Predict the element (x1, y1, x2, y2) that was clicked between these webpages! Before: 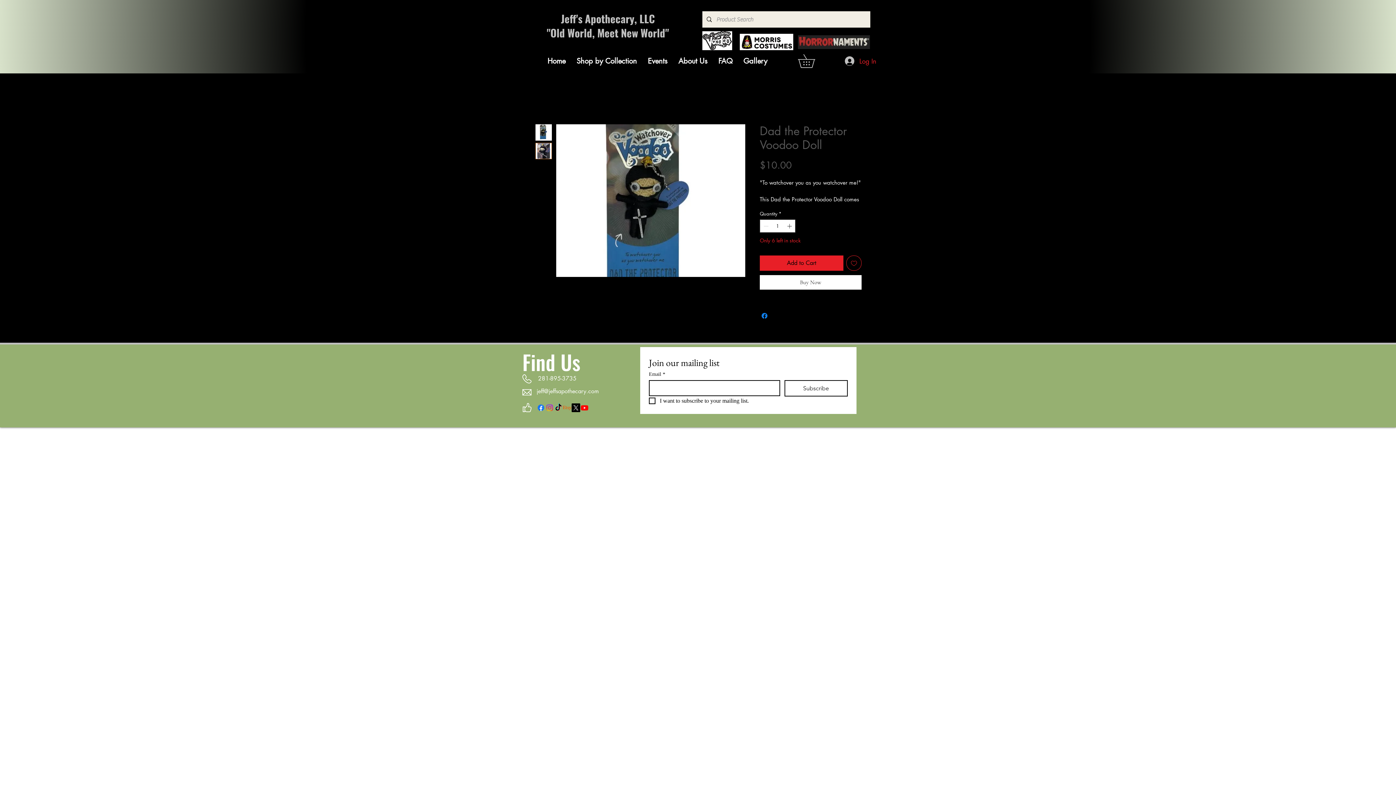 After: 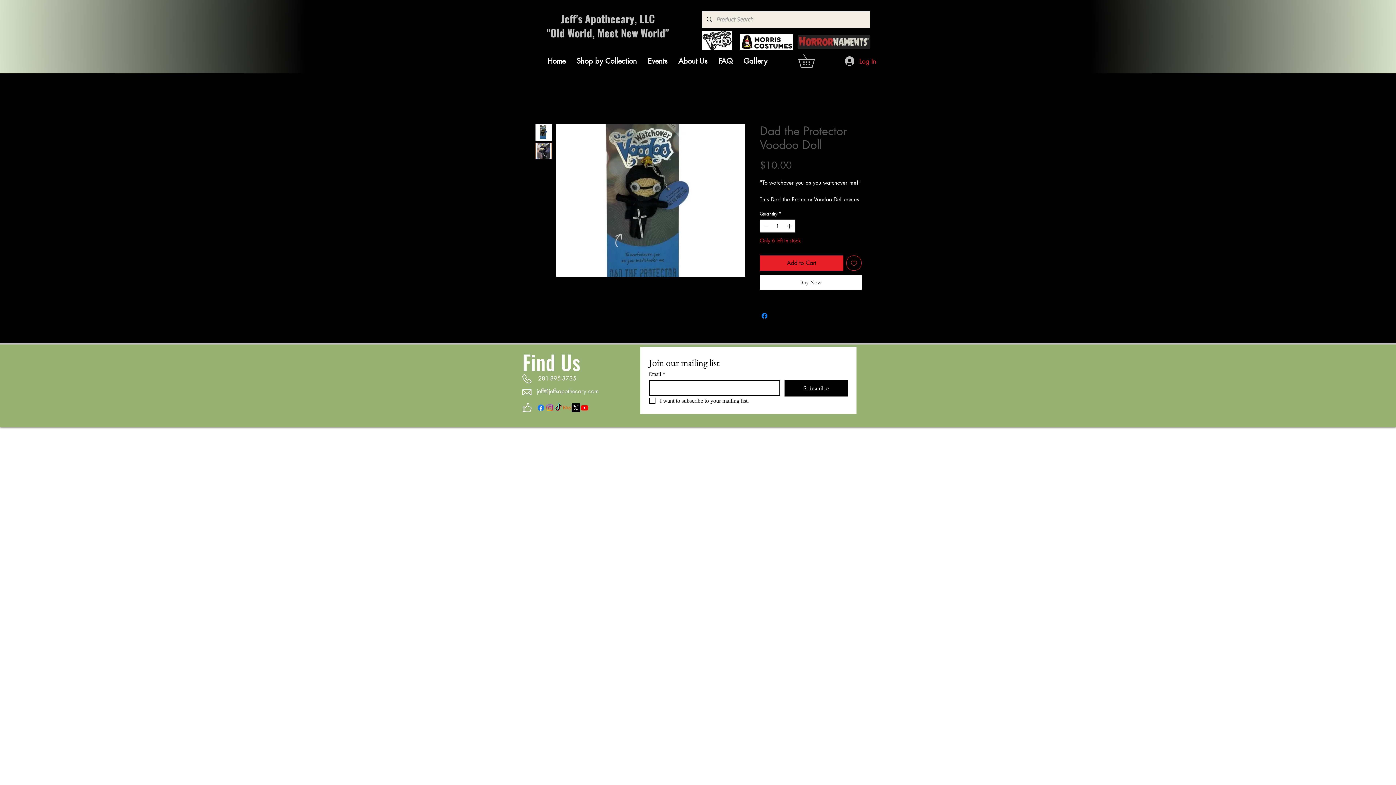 Action: label: Subscribe bbox: (784, 380, 847, 396)